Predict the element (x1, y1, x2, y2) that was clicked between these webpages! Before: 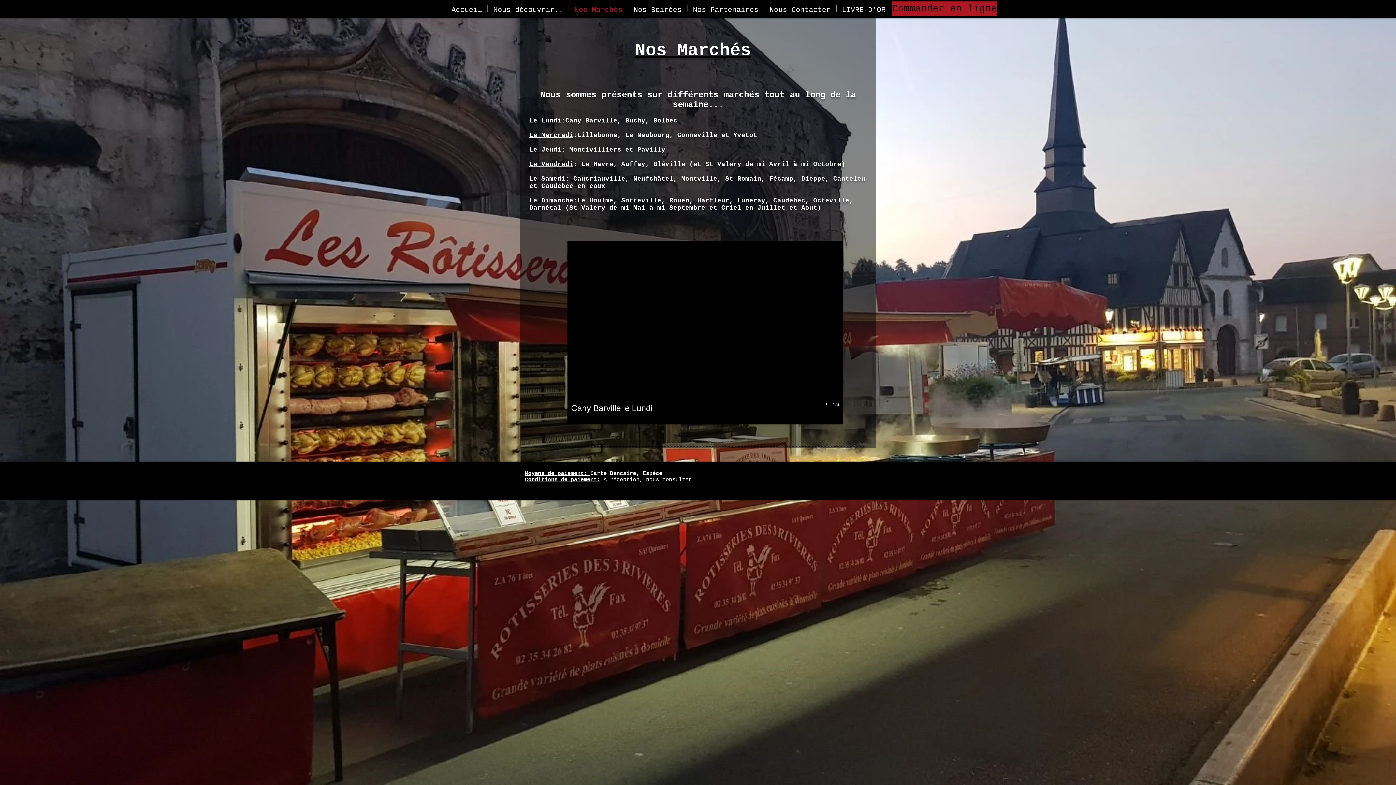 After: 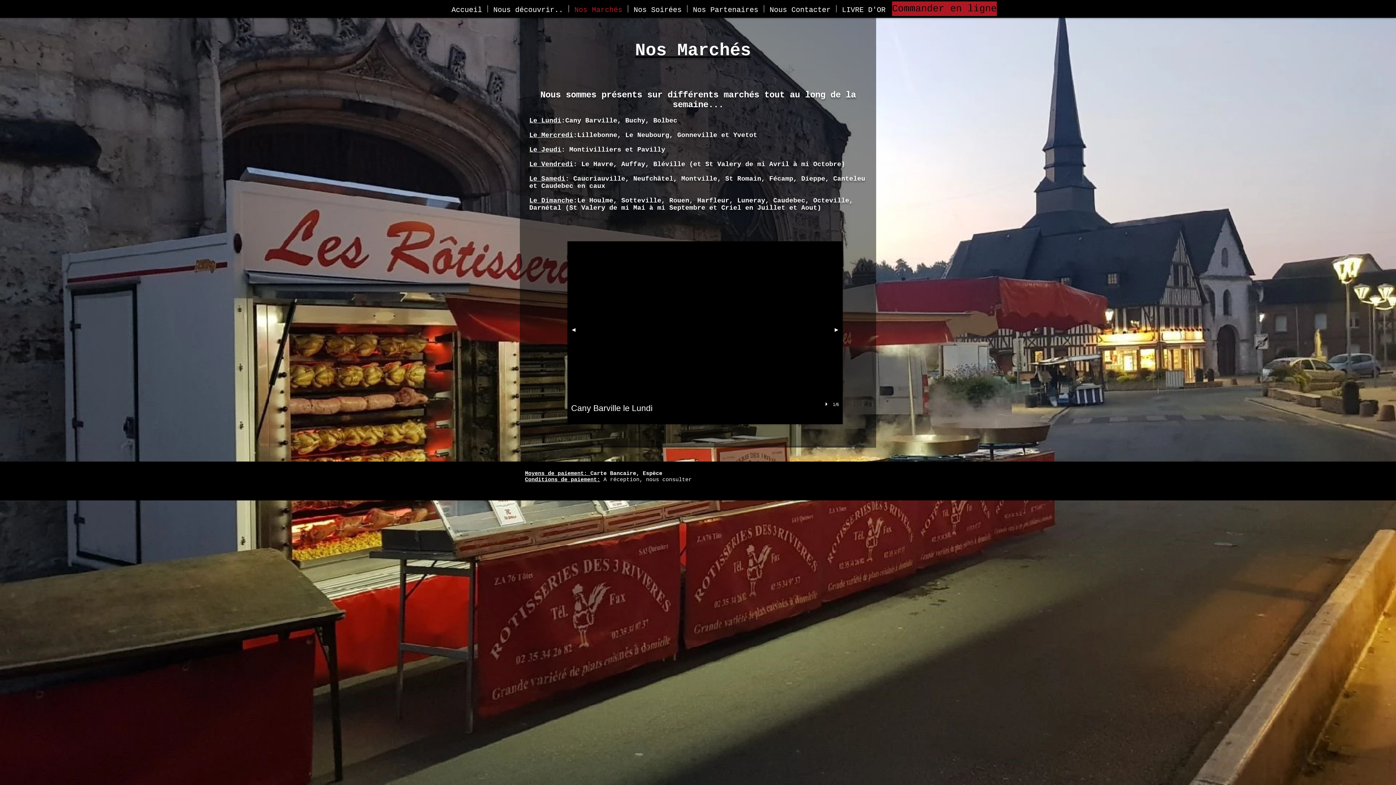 Action: label: play bbox: (824, 400, 831, 408)